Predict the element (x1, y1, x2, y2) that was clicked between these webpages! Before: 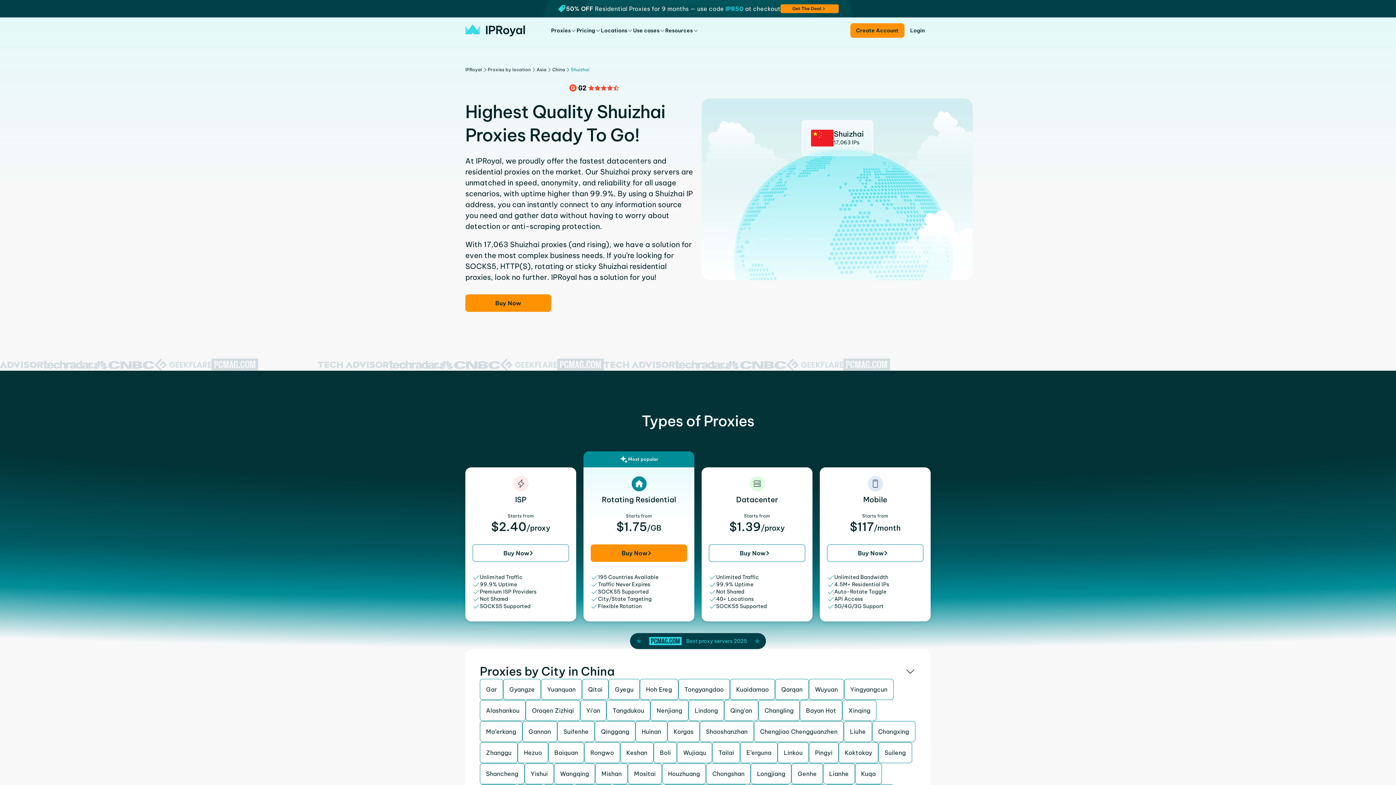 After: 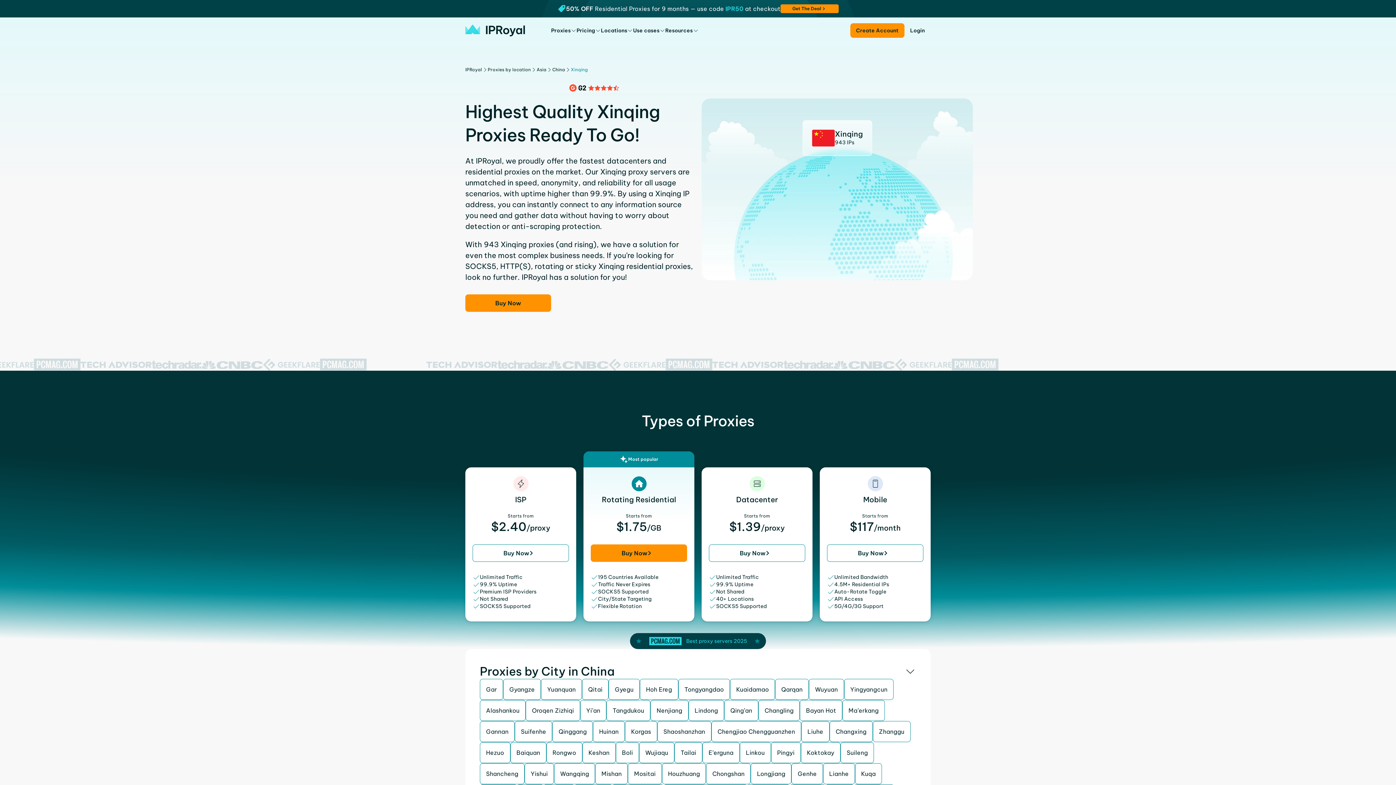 Action: label: Xinqing bbox: (842, 700, 876, 721)